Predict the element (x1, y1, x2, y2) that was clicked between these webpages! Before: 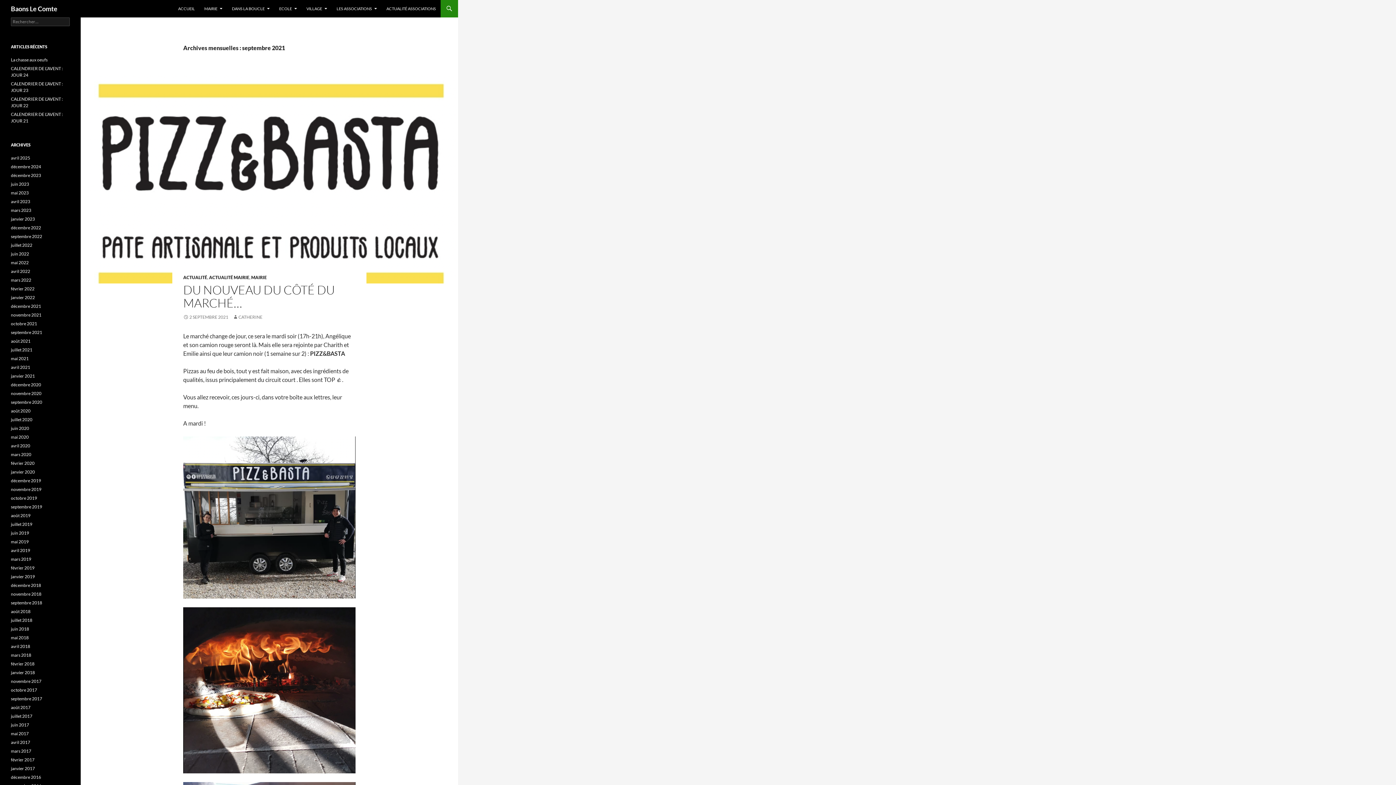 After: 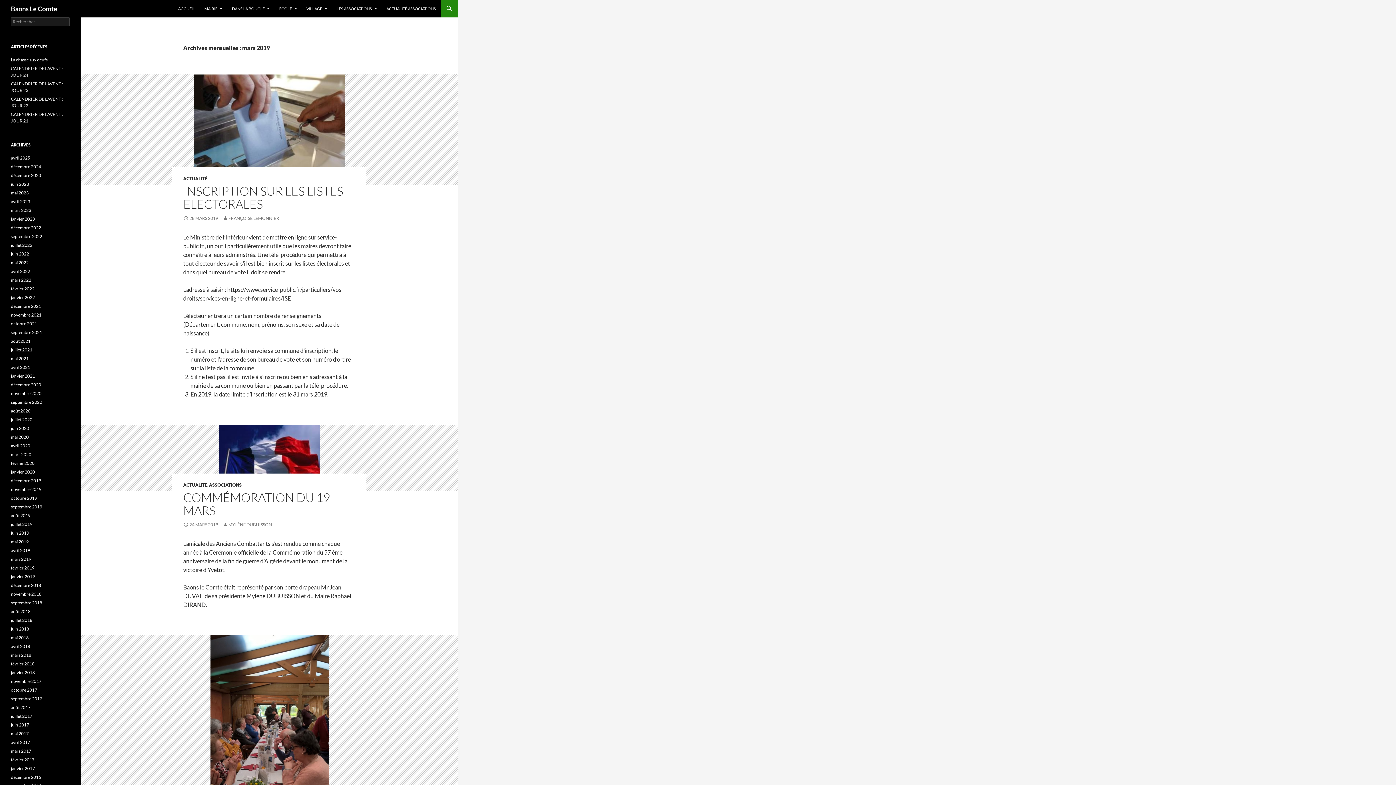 Action: label: mars 2019 bbox: (10, 556, 31, 562)